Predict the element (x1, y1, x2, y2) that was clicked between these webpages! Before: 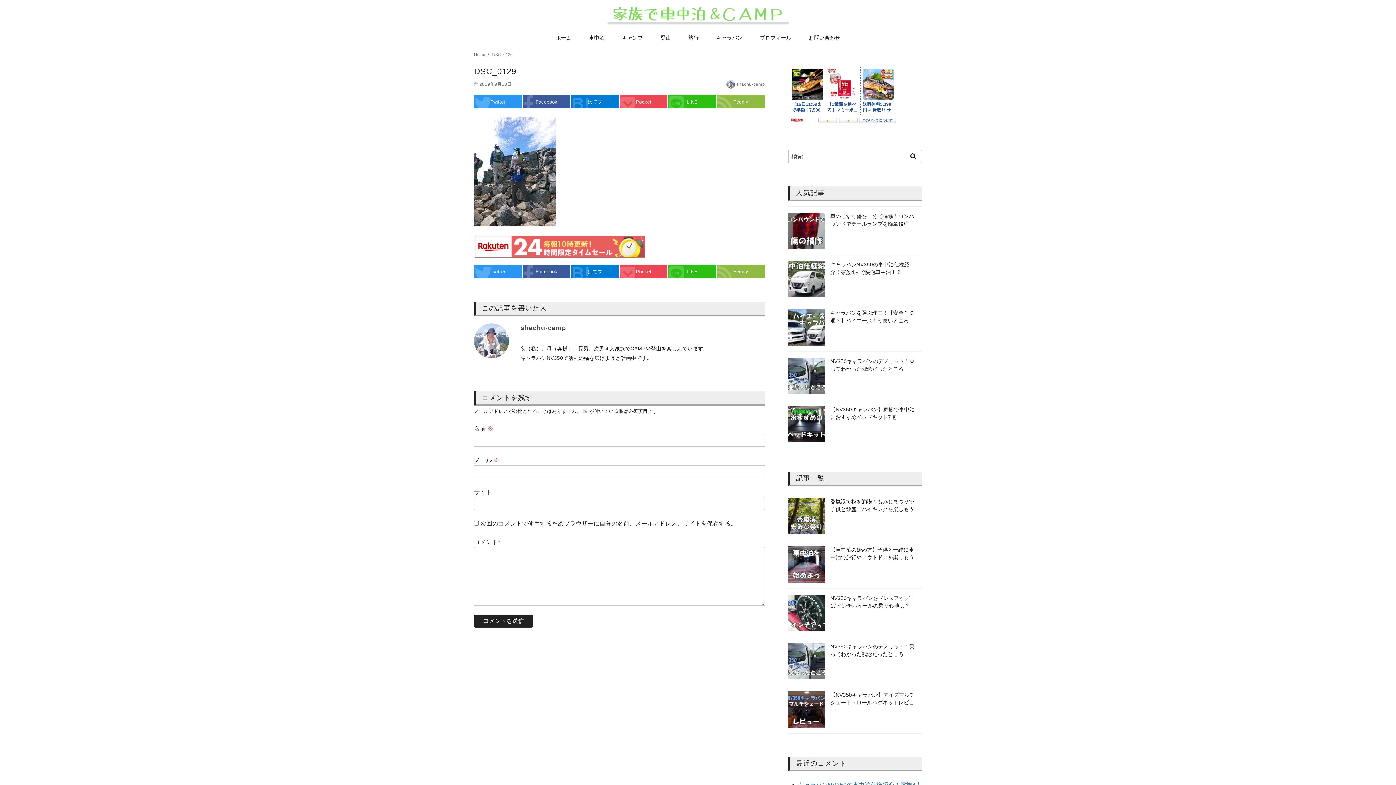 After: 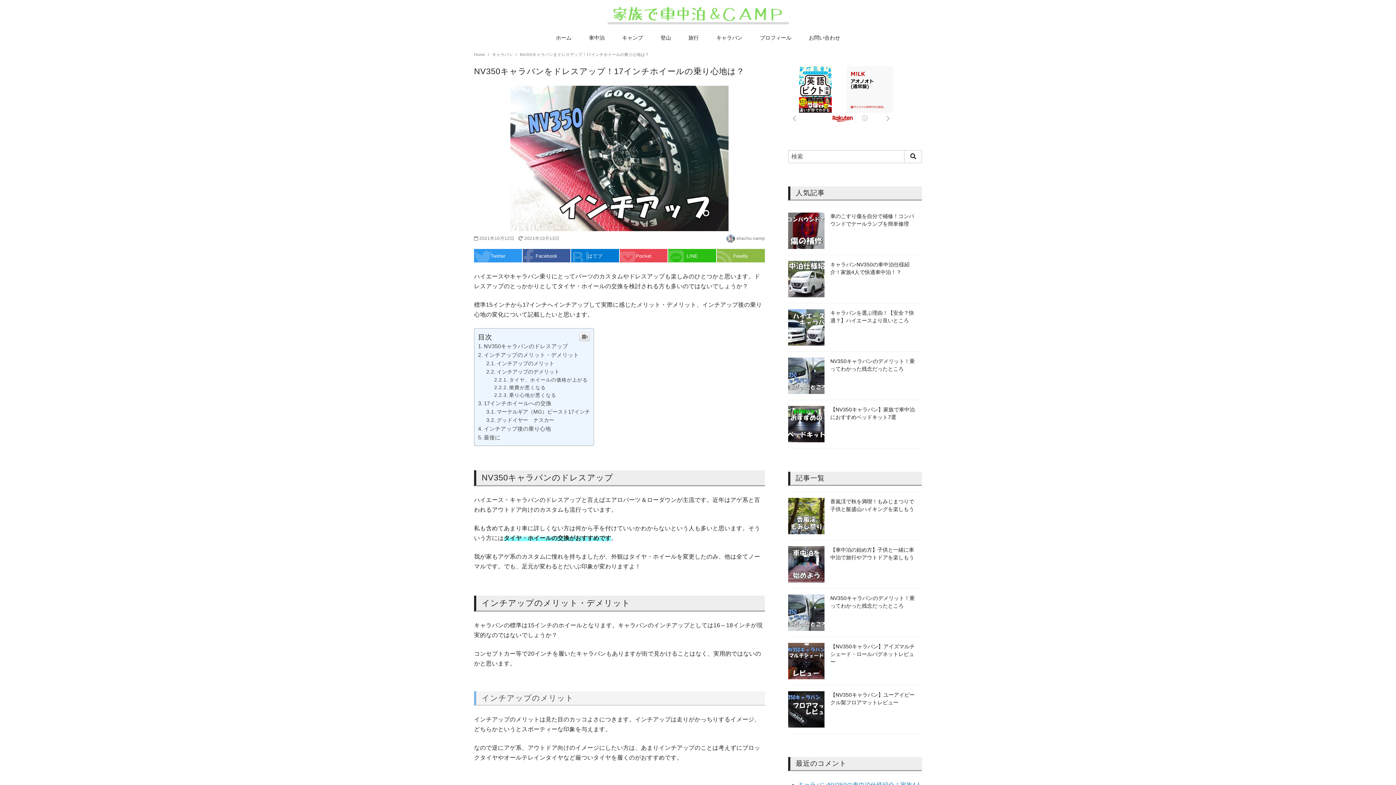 Action: bbox: (788, 594, 922, 631) label: NV350キャラバンをドレスアップ！17インチホイールの乗り心地は？